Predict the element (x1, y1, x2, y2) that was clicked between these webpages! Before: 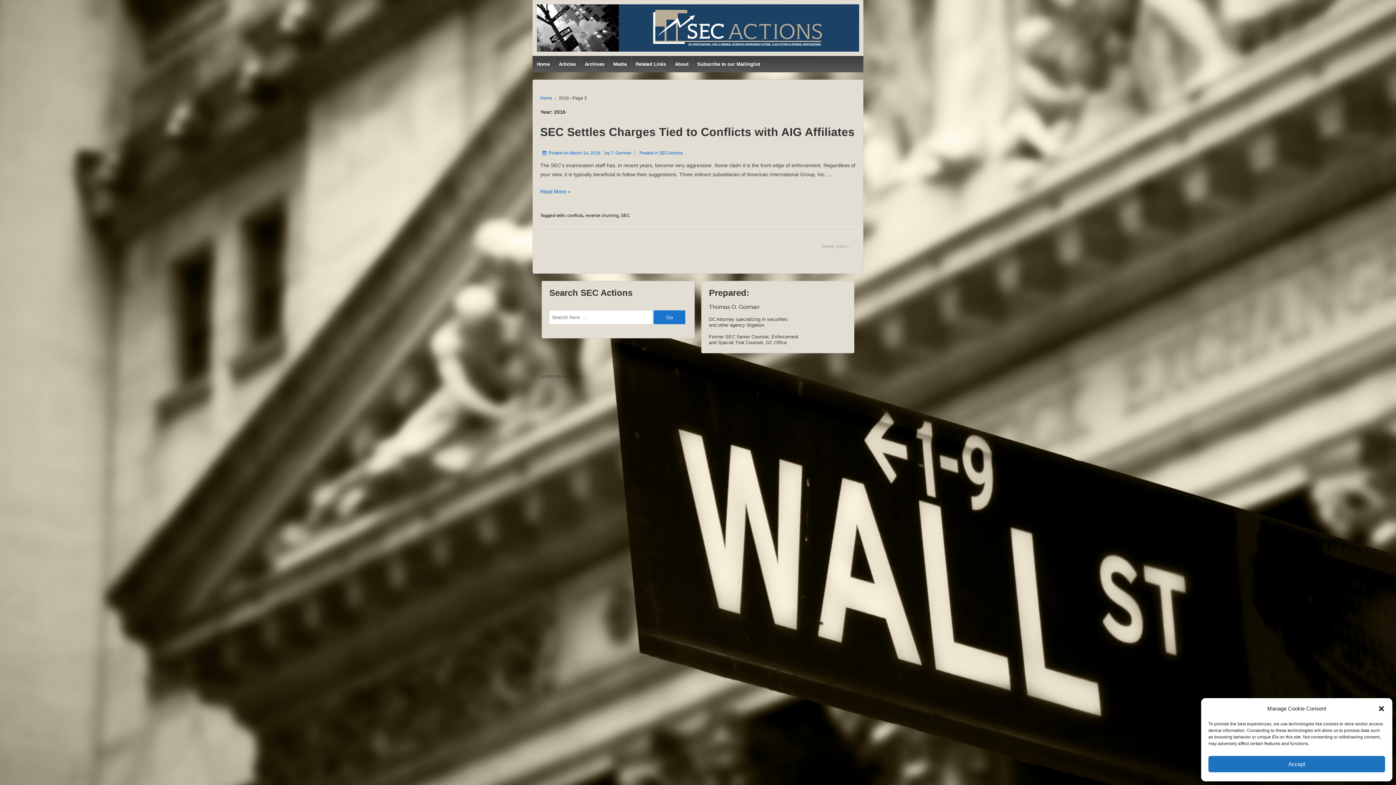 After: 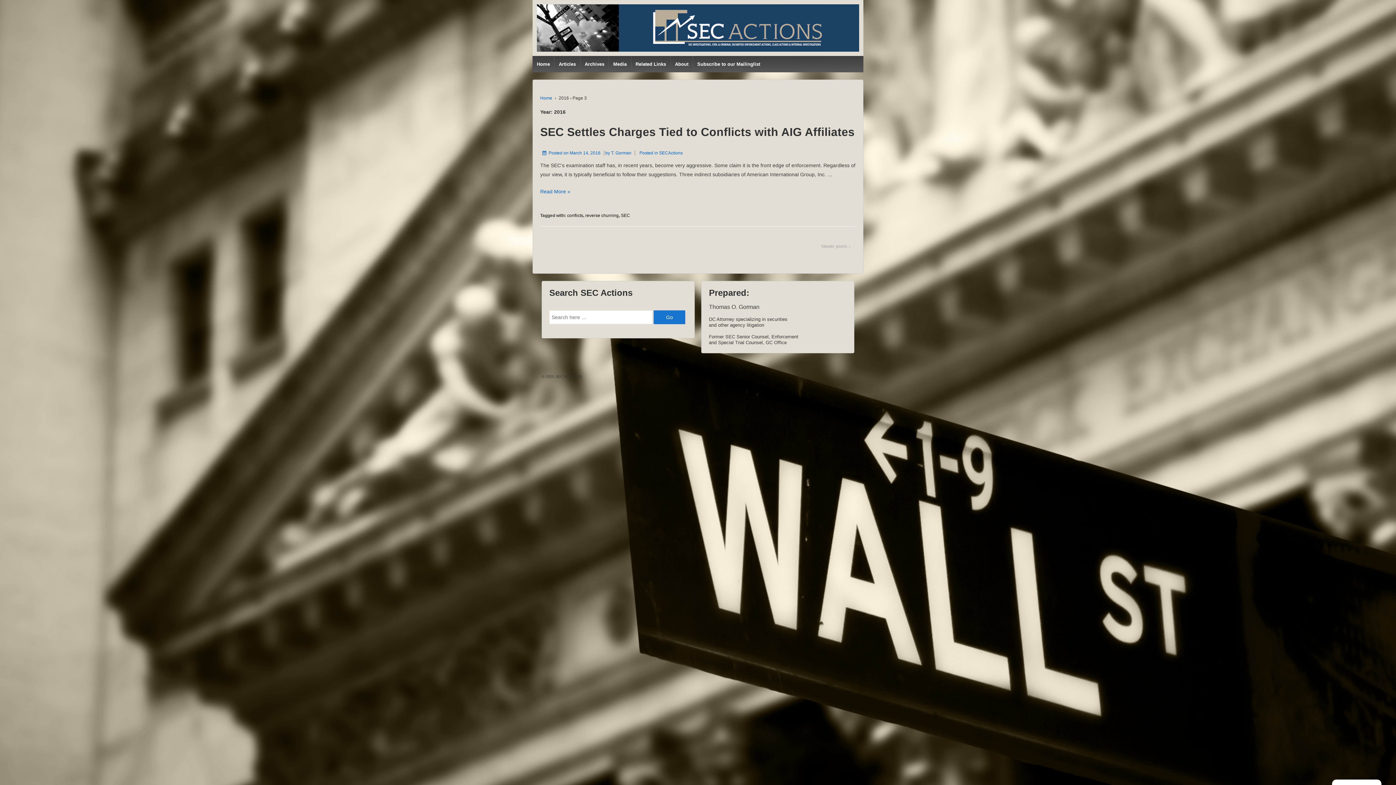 Action: label: Close dialog bbox: (1378, 705, 1385, 712)